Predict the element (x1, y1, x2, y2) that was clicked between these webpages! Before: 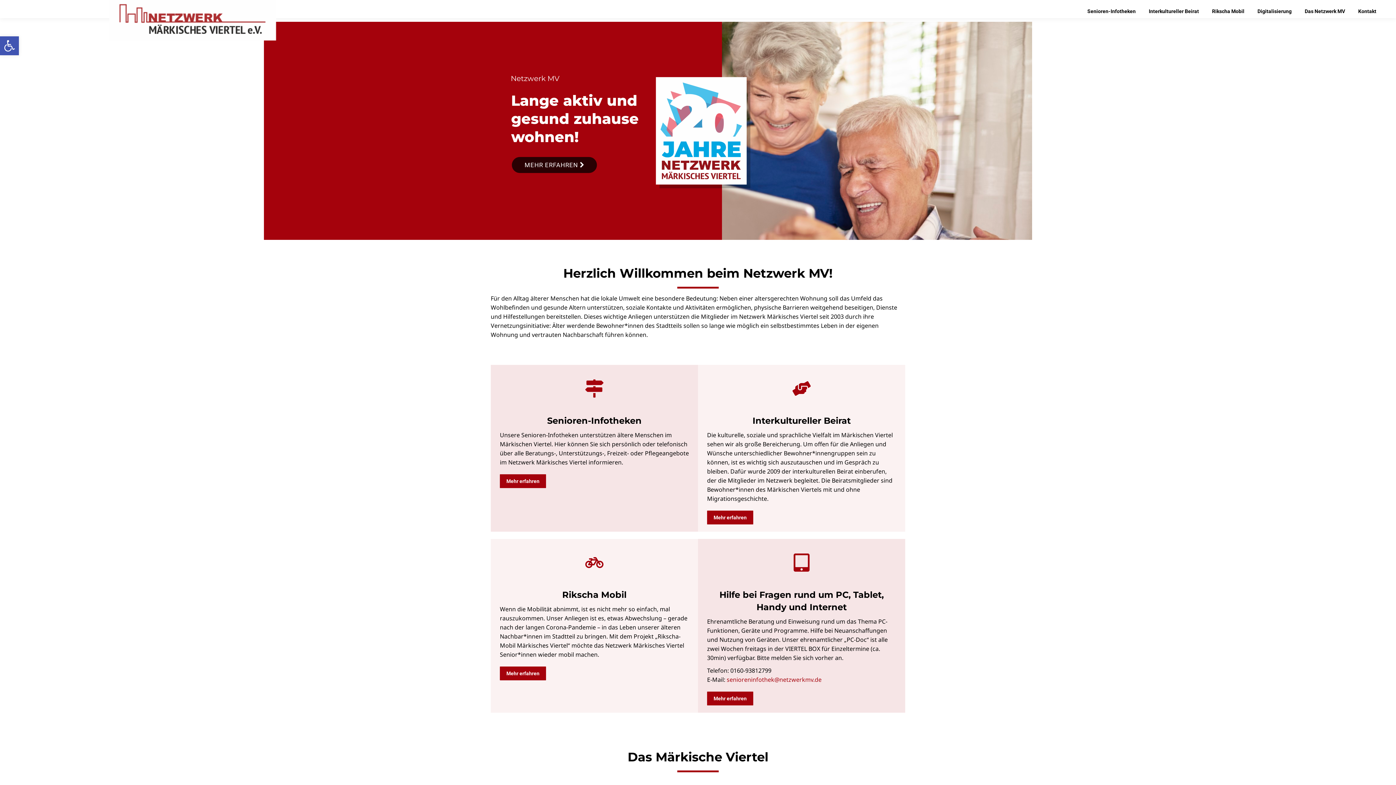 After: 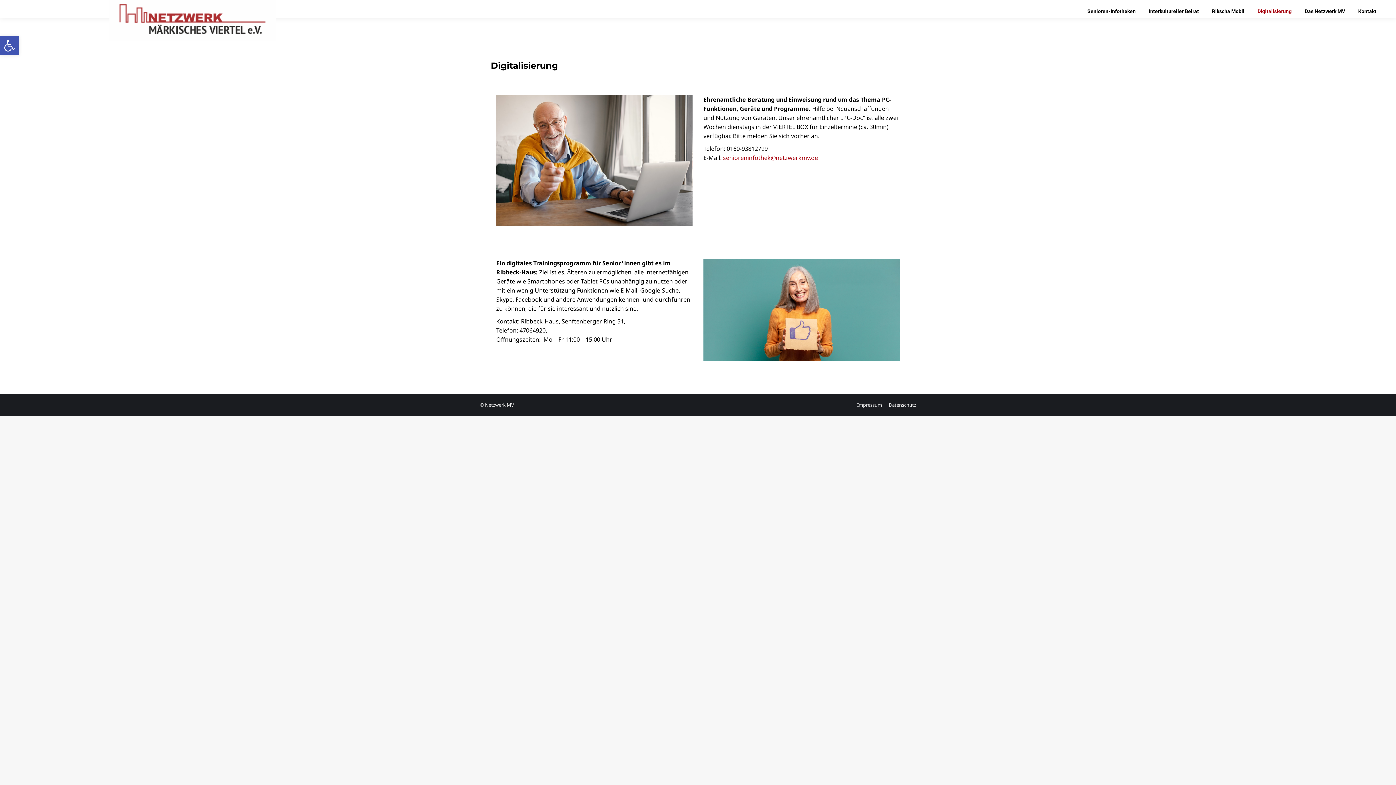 Action: label: Mehr erfahren bbox: (707, 692, 753, 705)